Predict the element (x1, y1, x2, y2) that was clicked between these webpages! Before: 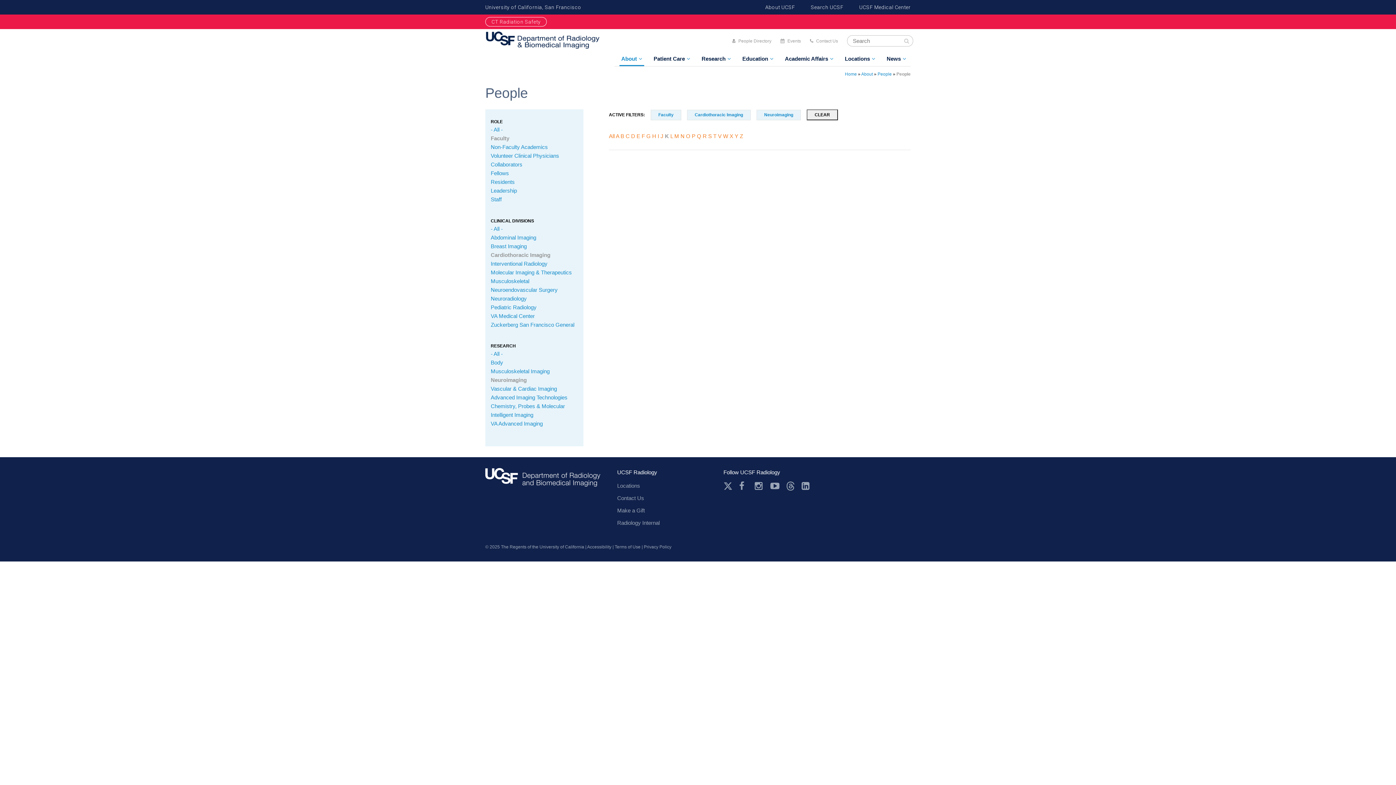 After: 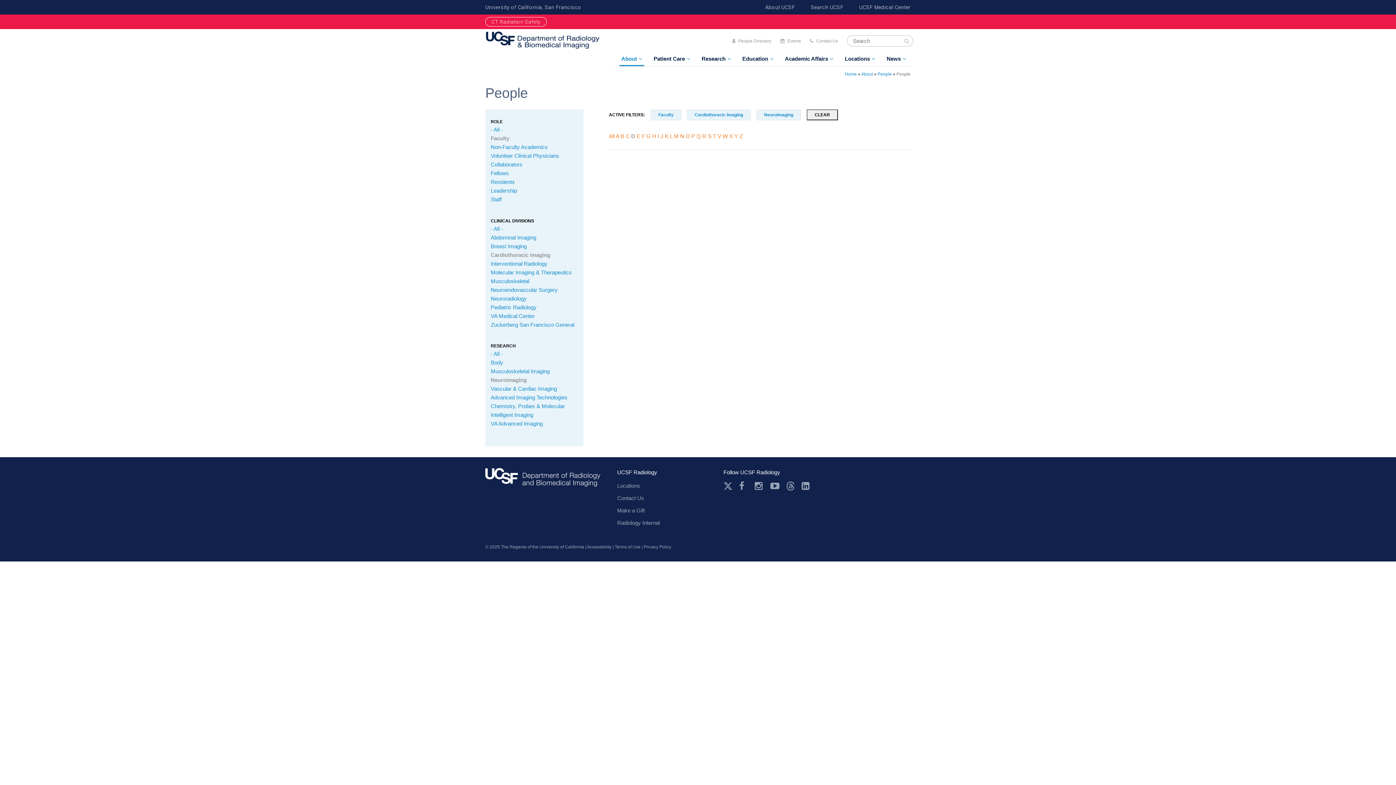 Action: bbox: (631, 133, 635, 139) label: D